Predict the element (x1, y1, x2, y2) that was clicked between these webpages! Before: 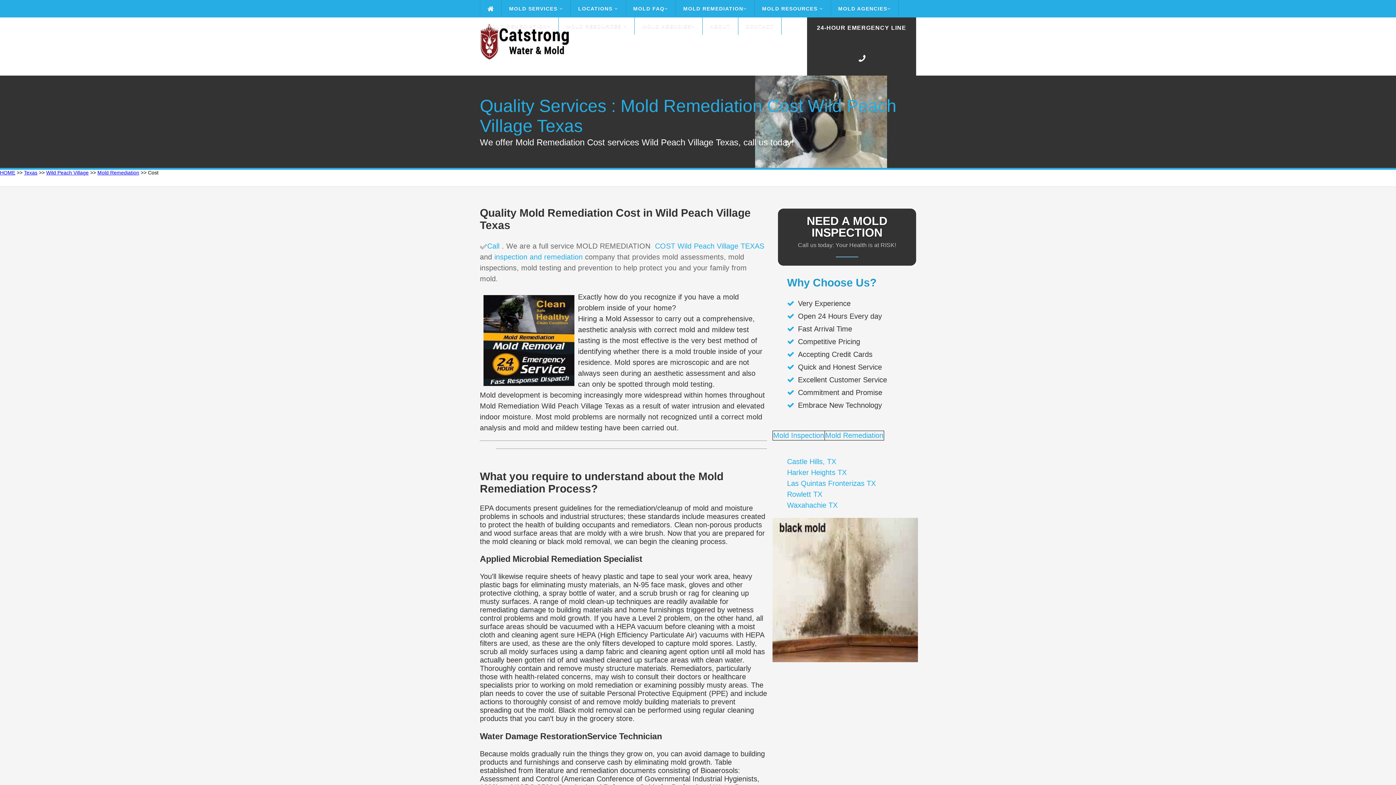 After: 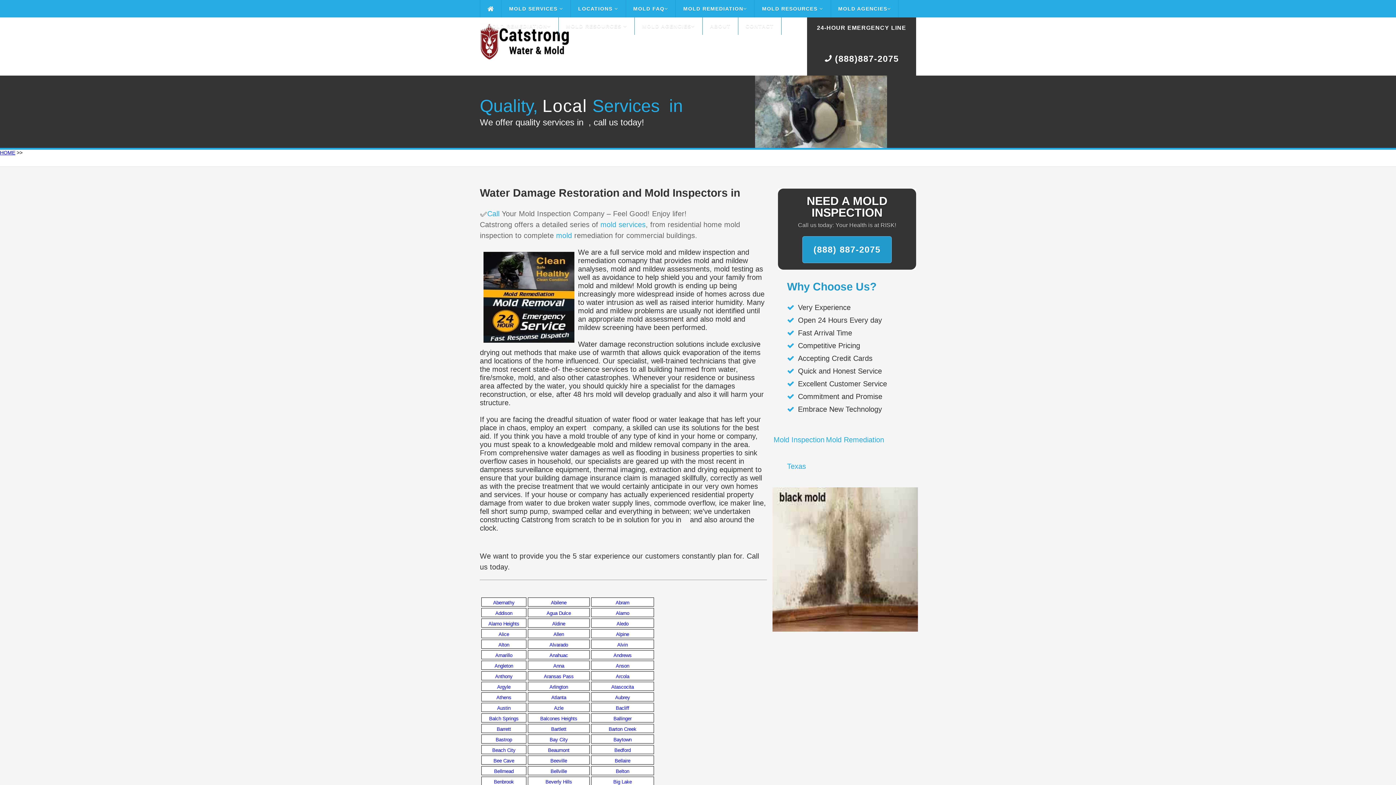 Action: label: Texas bbox: (24, 169, 37, 175)